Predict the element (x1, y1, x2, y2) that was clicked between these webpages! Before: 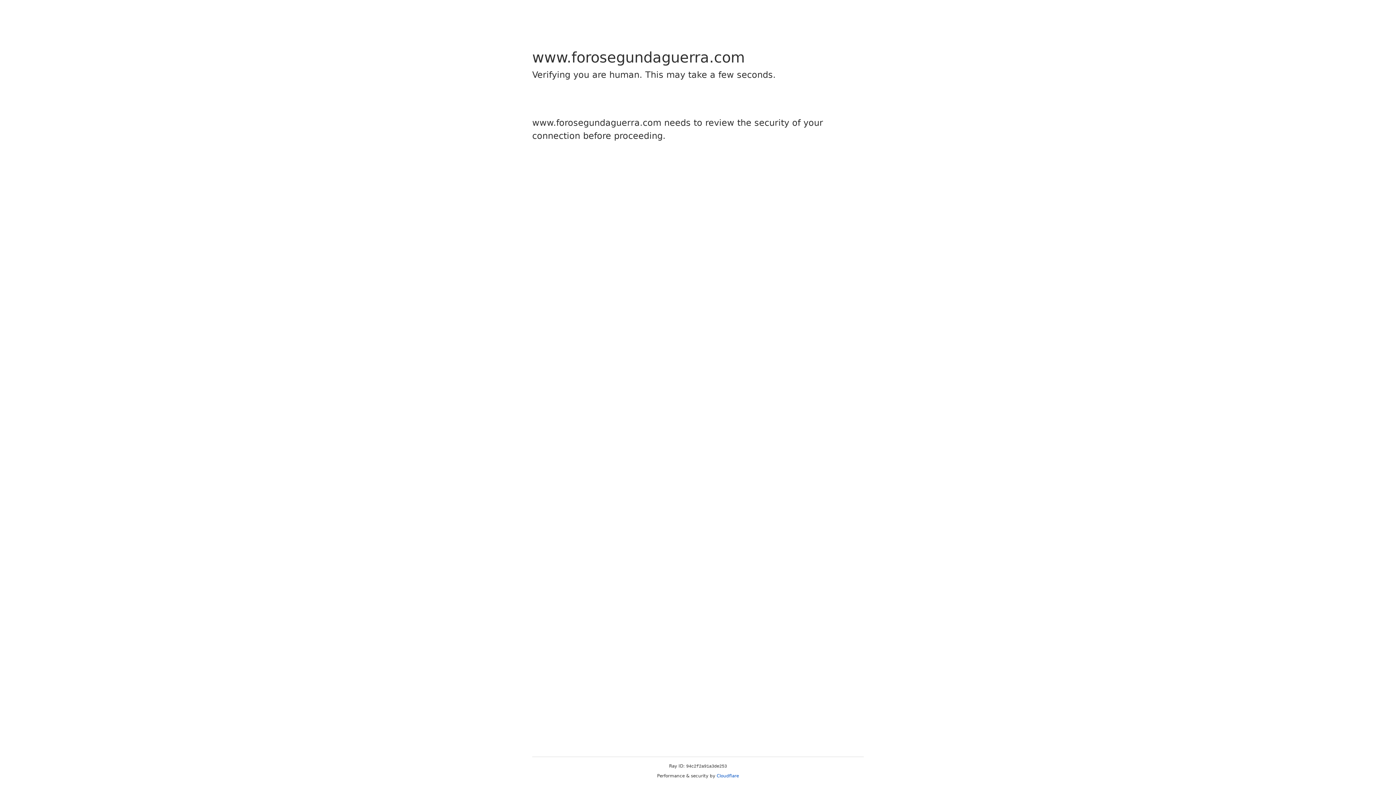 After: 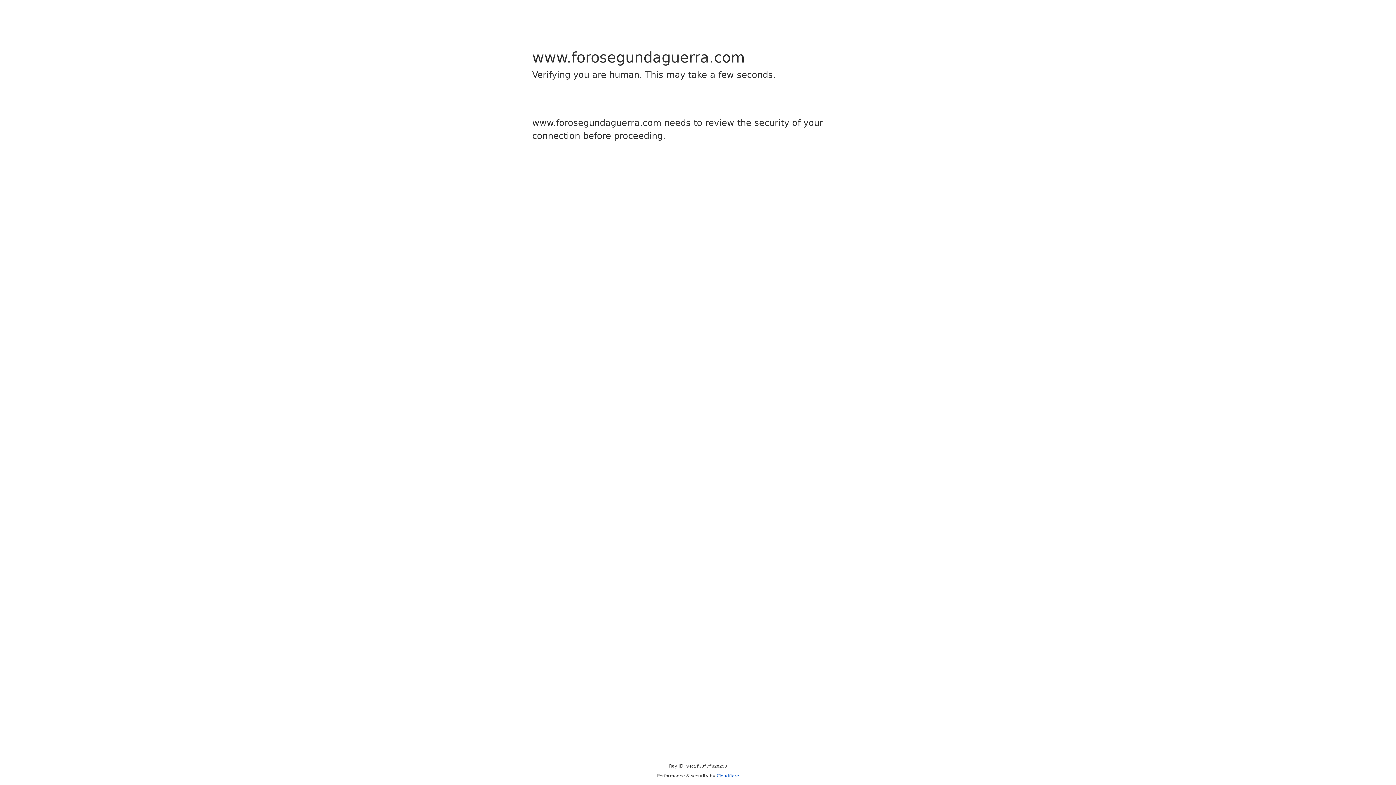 Action: label: Cloudflare bbox: (716, 773, 739, 778)